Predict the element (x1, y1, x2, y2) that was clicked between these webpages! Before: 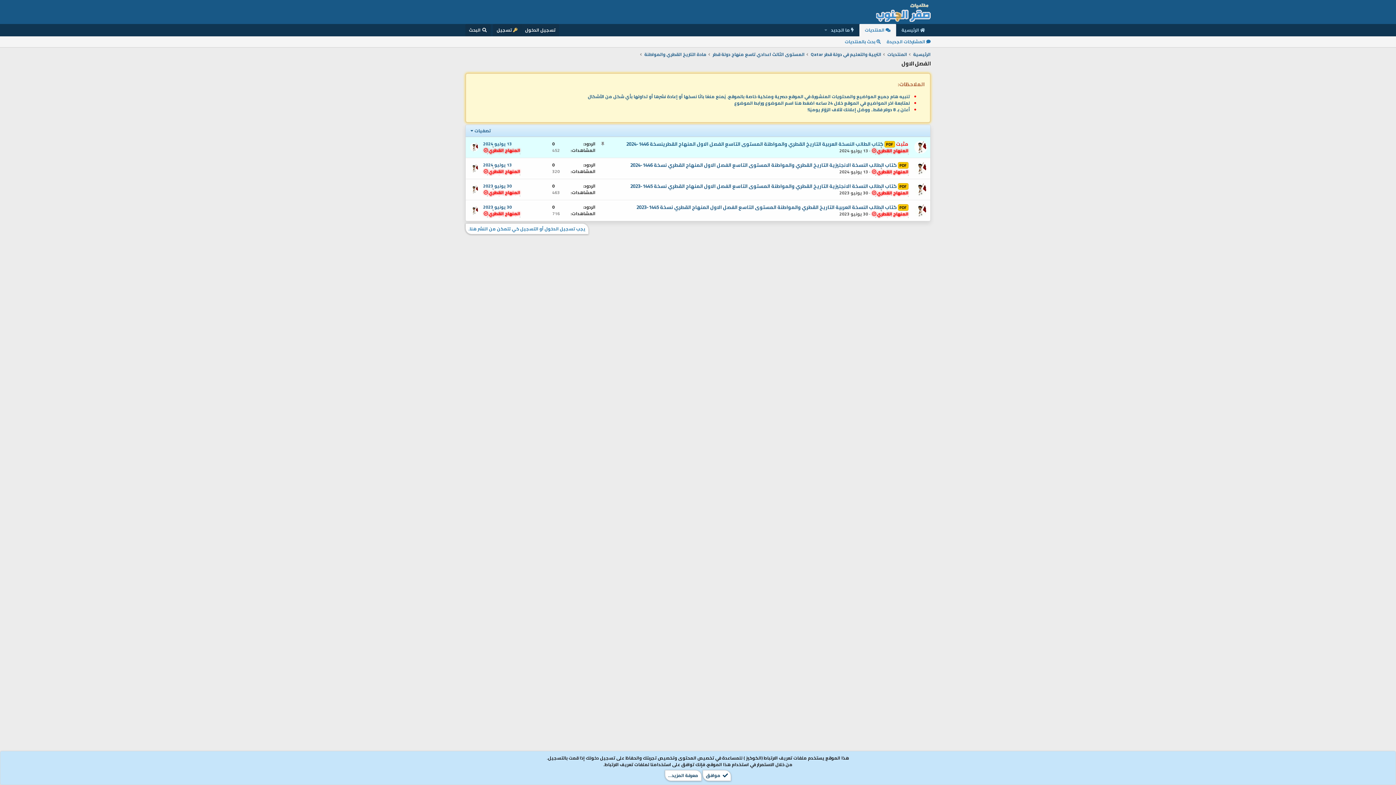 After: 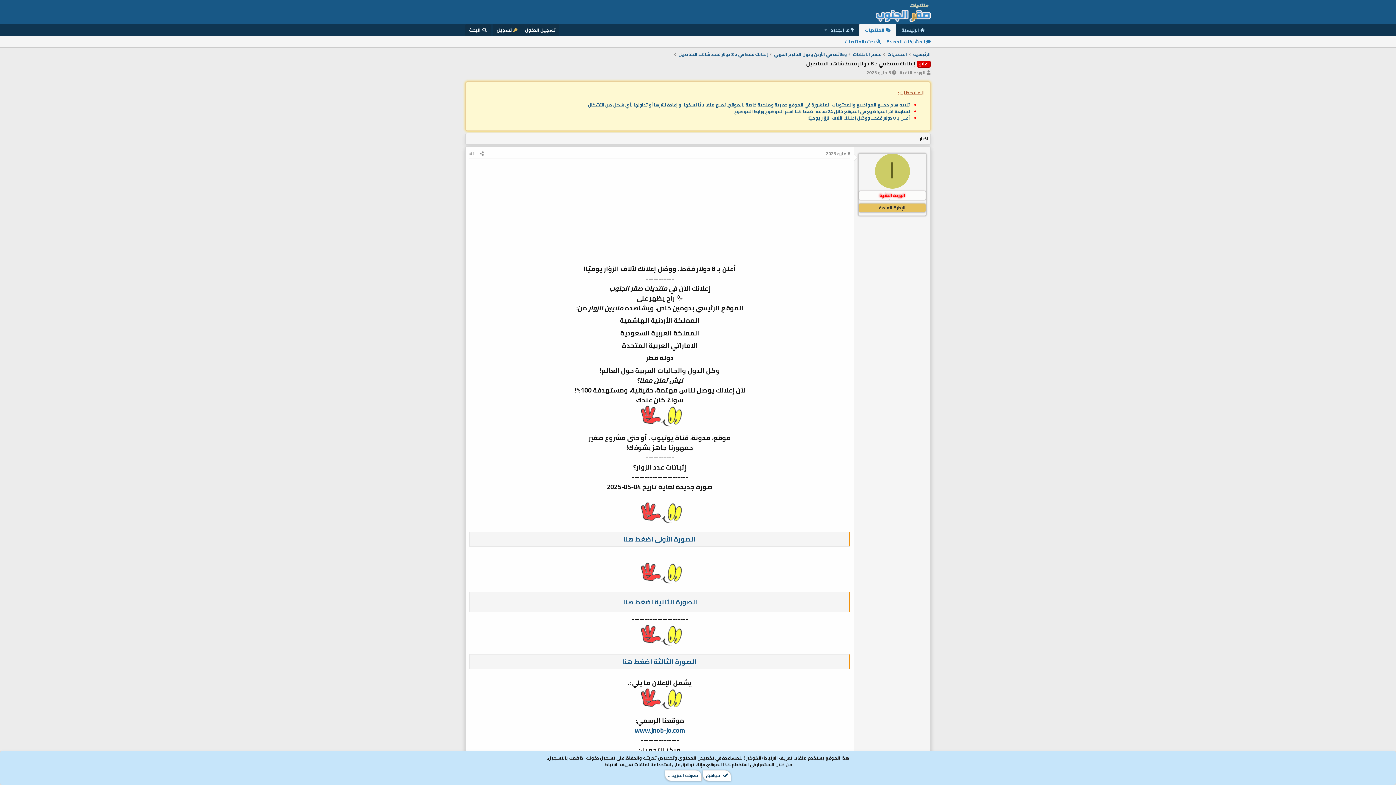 Action: bbox: (807, 105, 910, 113) label: أعلن بـ 8 دولار فقط.. ووصّل إعلانك لآلاف الزوّار يوميًا!